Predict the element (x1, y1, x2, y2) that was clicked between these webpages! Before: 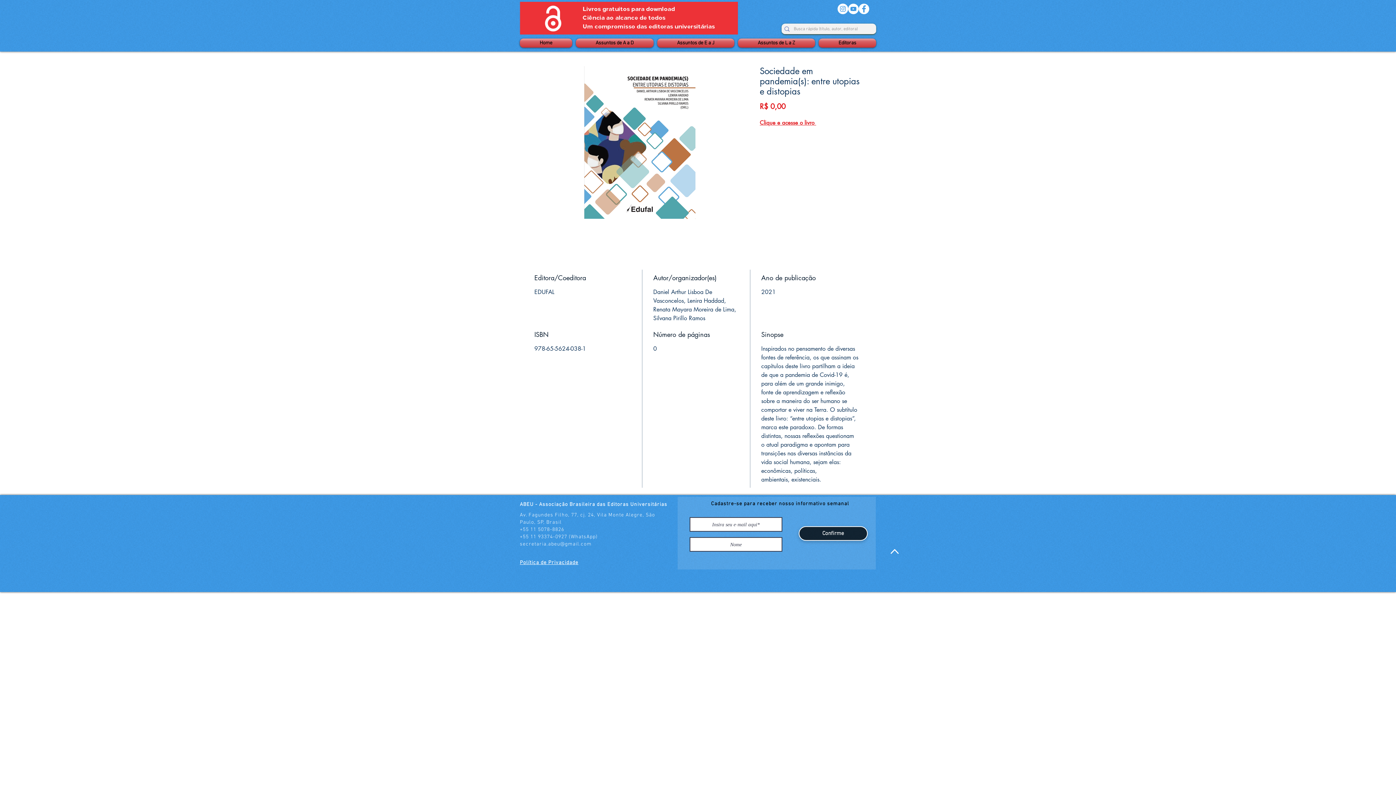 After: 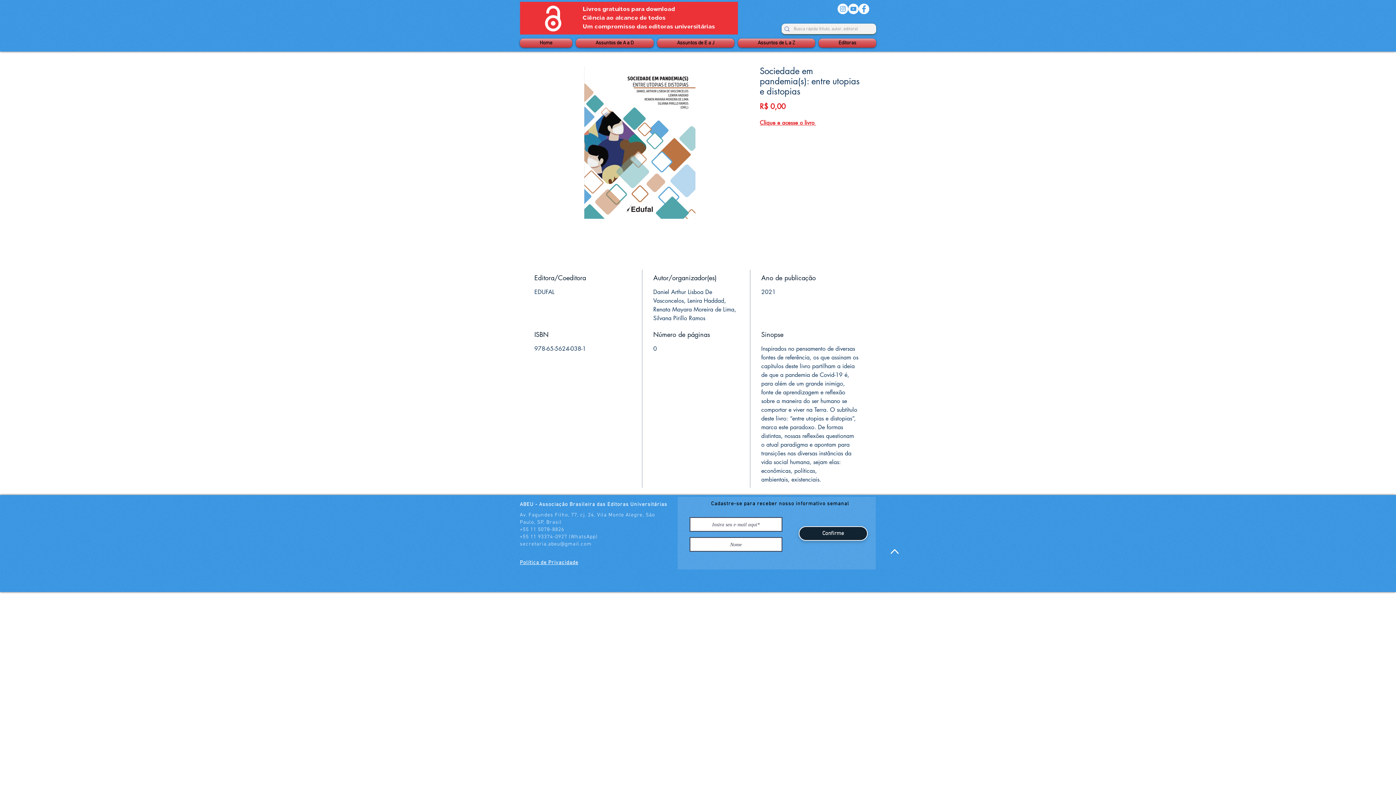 Action: label: secretaria.abeu@gmail.com bbox: (520, 541, 591, 547)